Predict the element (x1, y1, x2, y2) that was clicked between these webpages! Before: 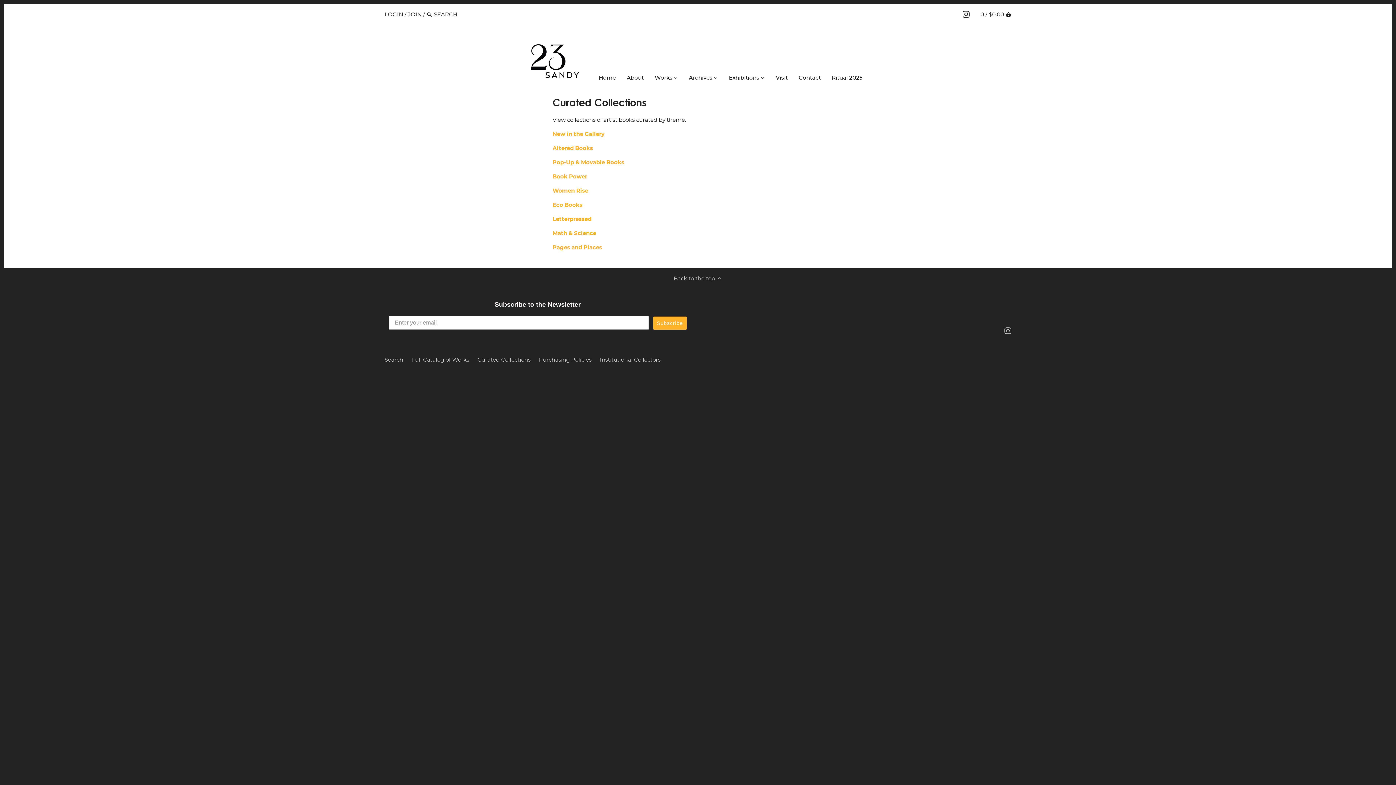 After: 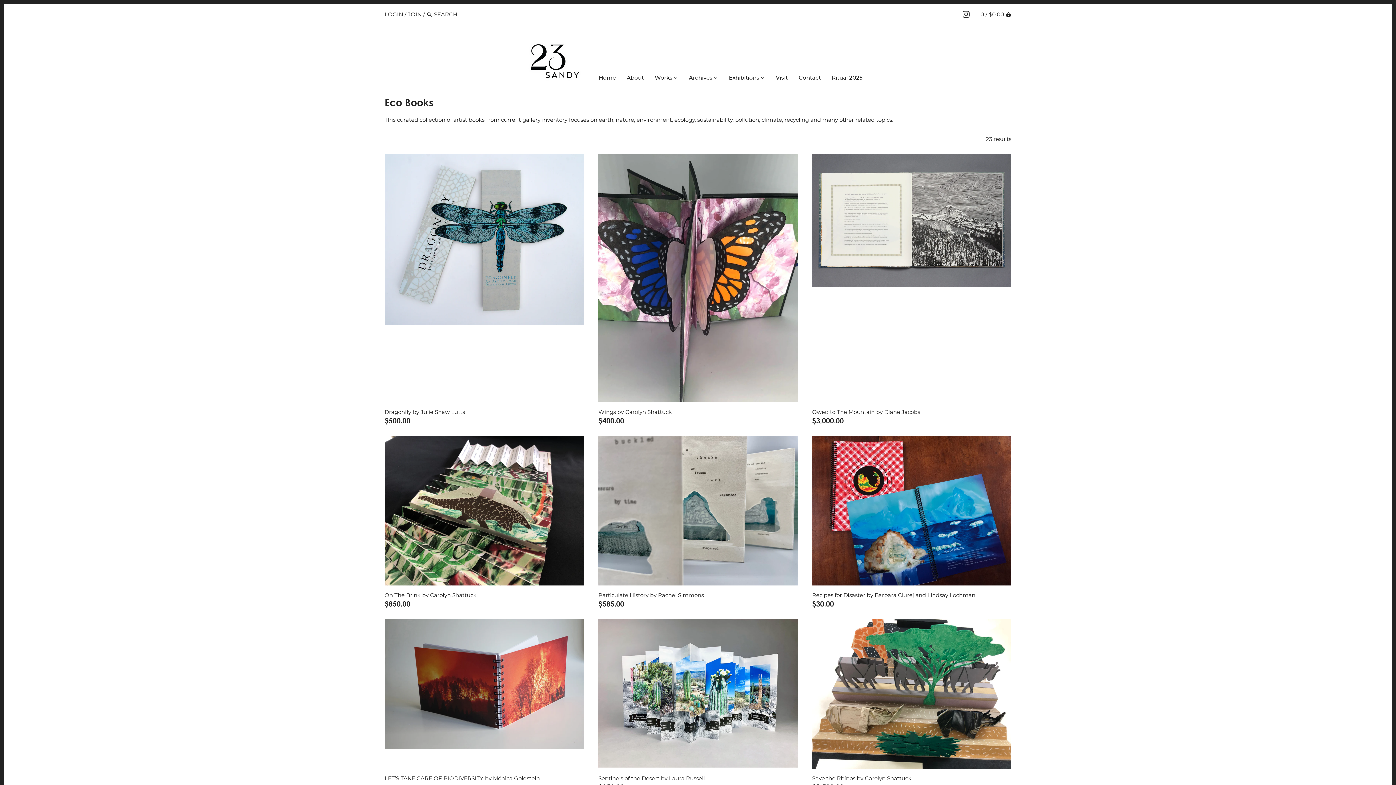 Action: label: Eco Books bbox: (552, 201, 582, 208)